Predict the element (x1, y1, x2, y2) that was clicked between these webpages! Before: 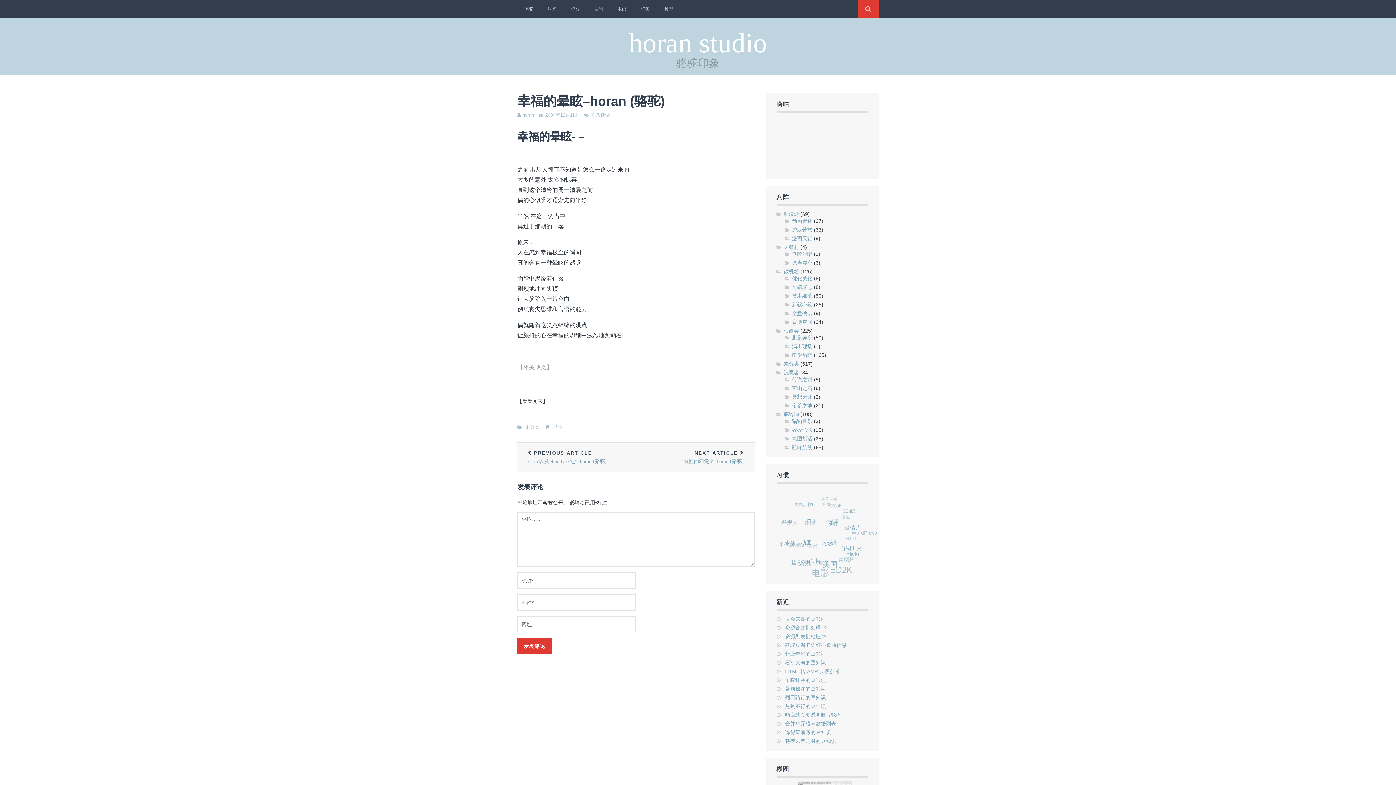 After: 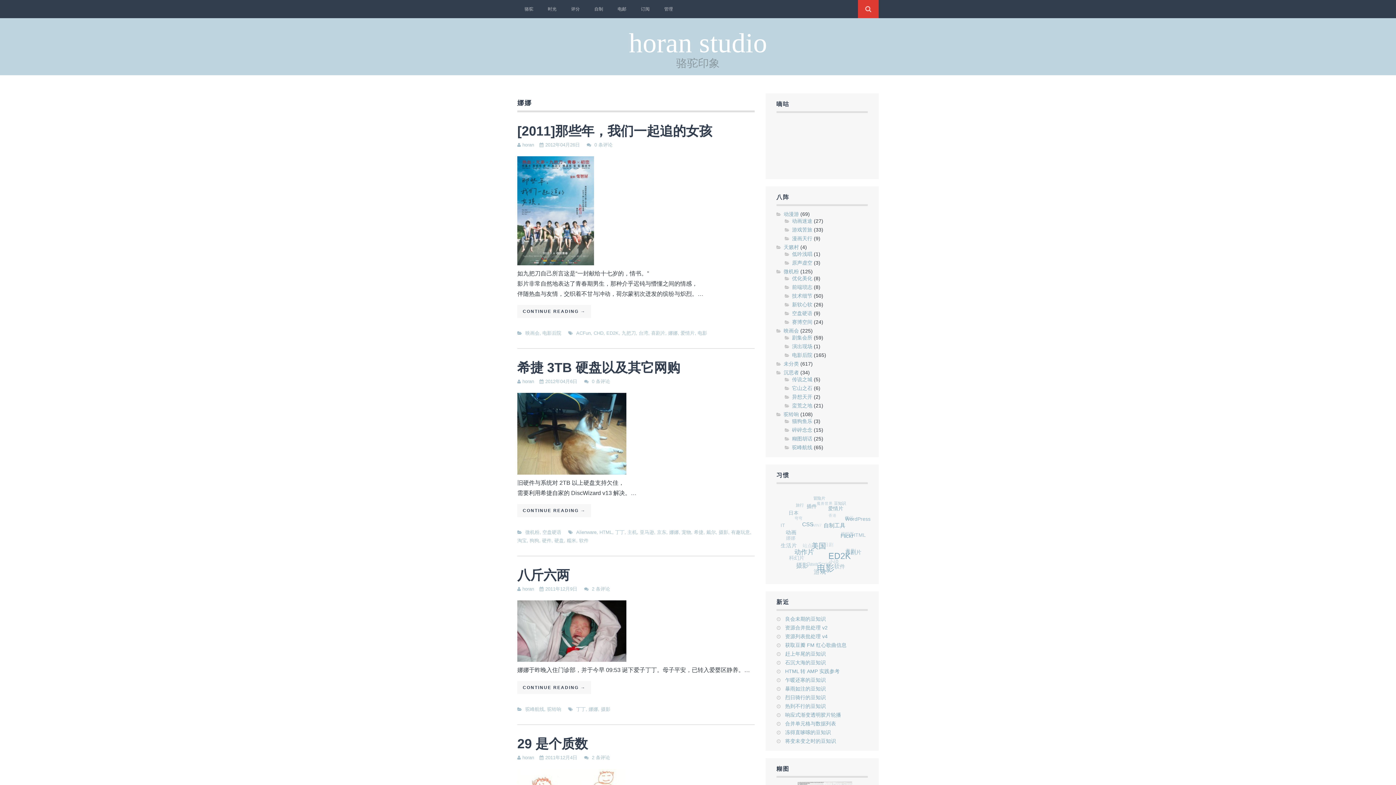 Action: bbox: (813, 568, 823, 573) label: 娜娜 (20个项目)